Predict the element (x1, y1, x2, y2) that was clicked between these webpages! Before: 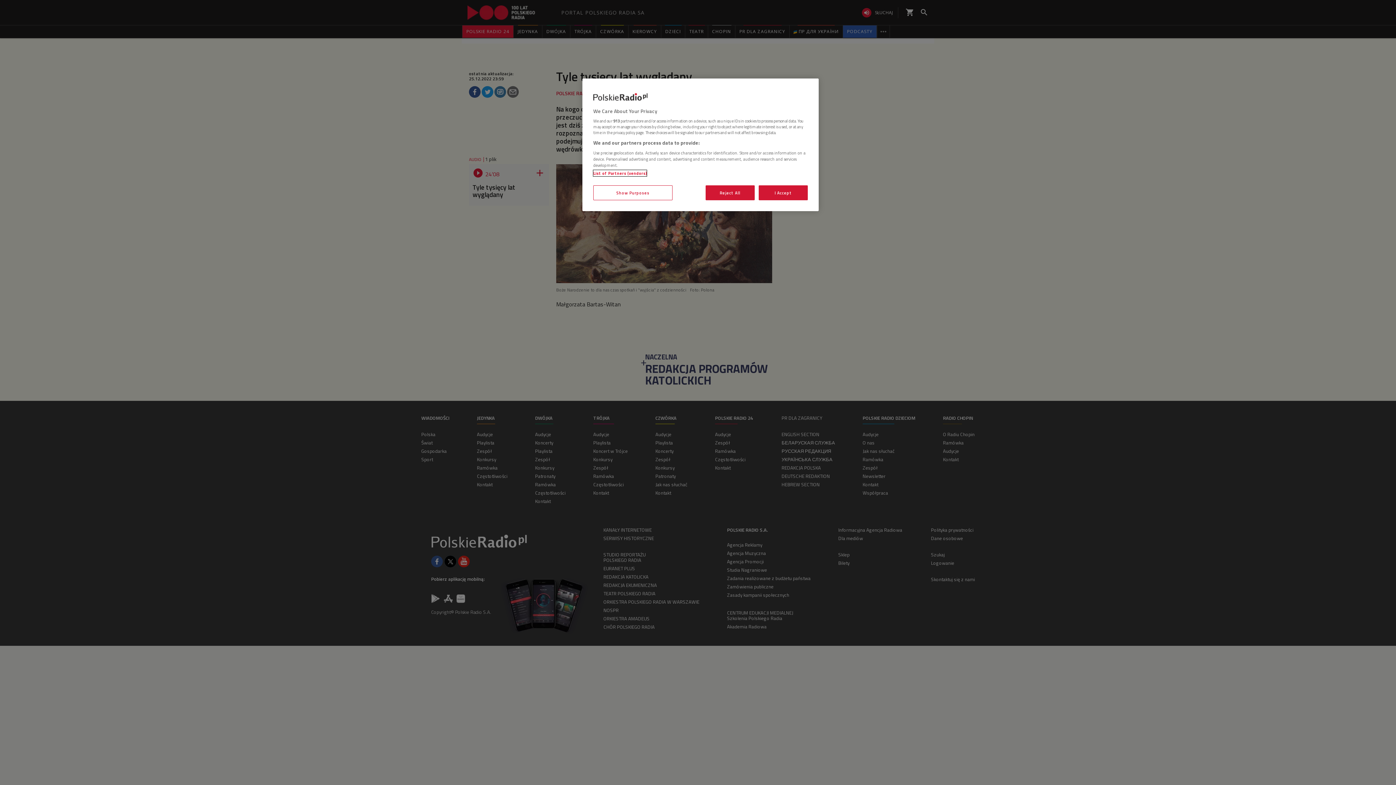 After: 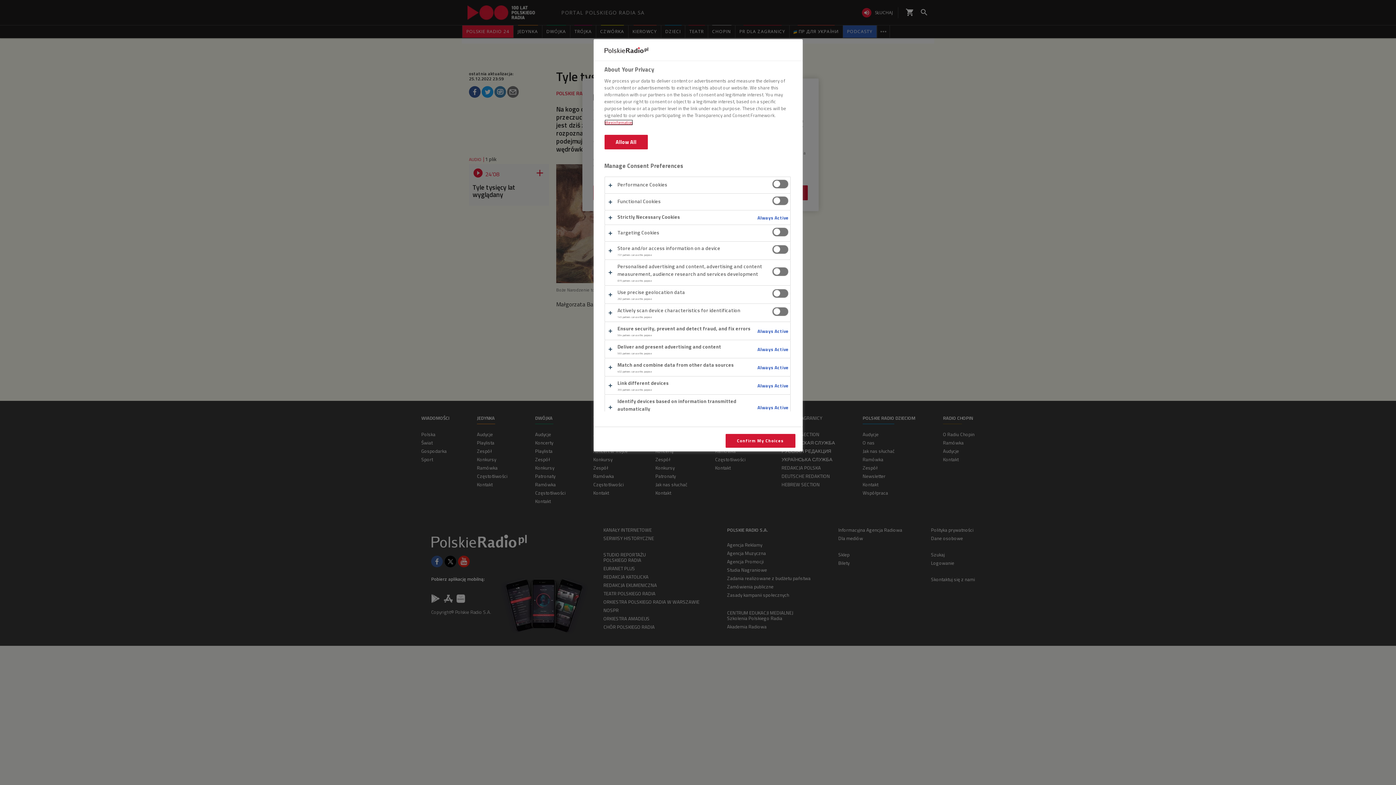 Action: bbox: (593, 185, 672, 200) label: Show Purposes